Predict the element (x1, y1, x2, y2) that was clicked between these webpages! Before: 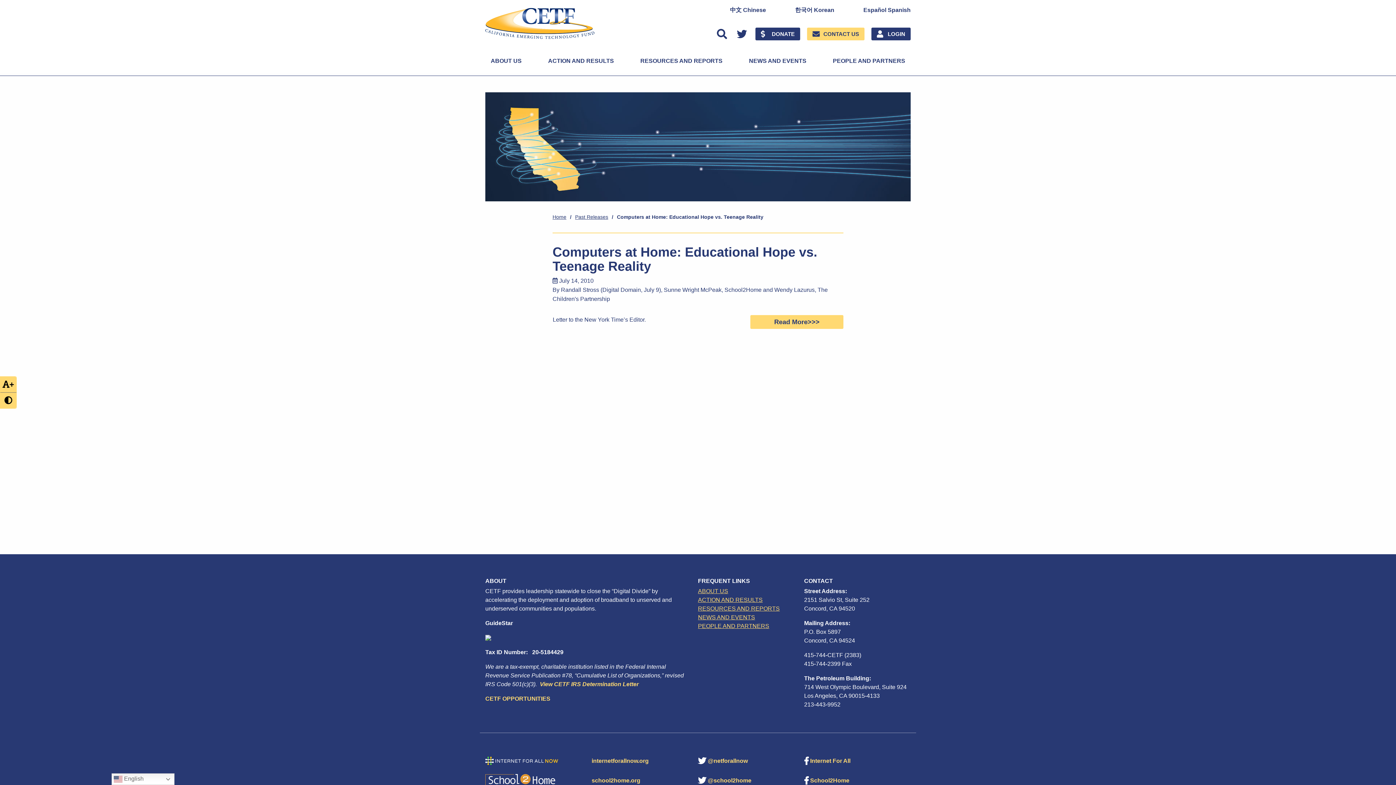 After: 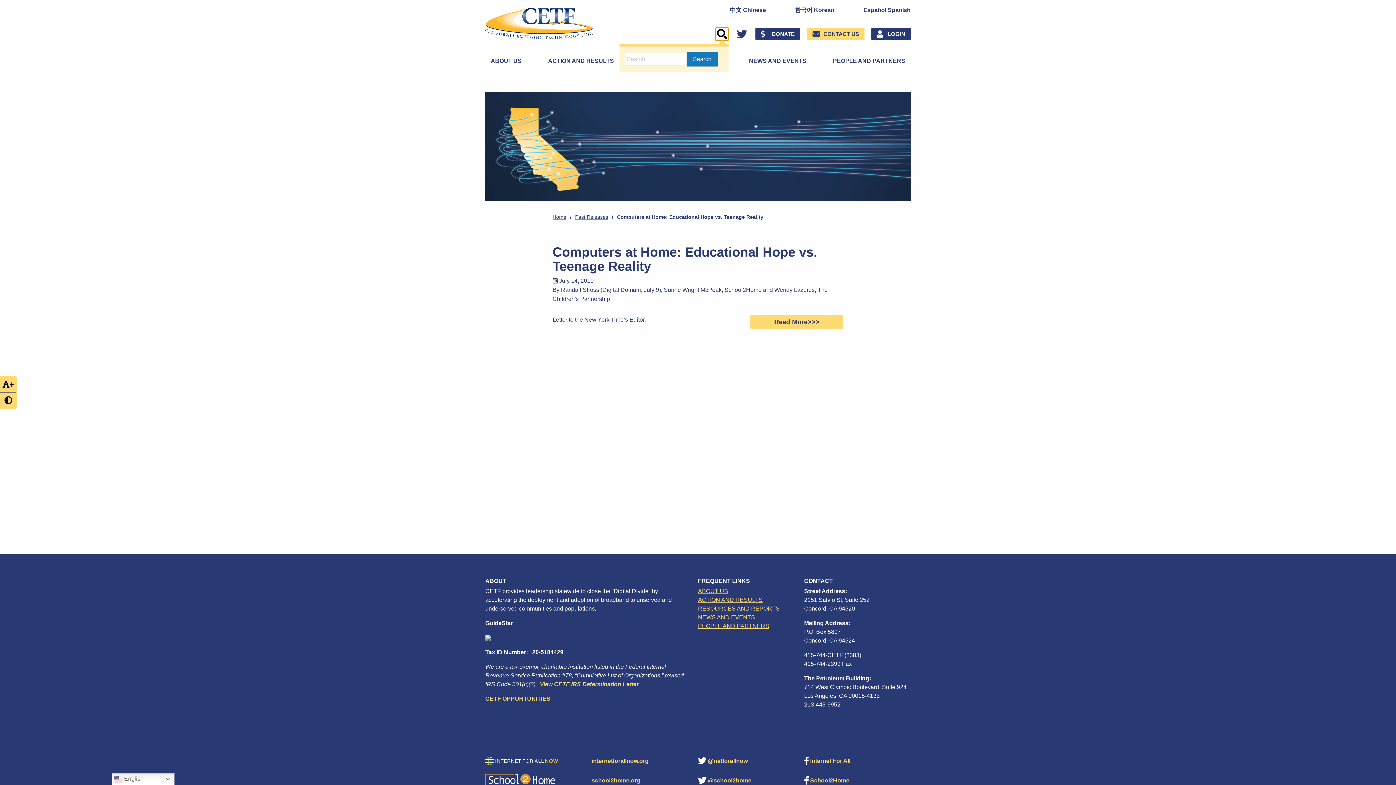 Action: bbox: (715, 27, 728, 40)